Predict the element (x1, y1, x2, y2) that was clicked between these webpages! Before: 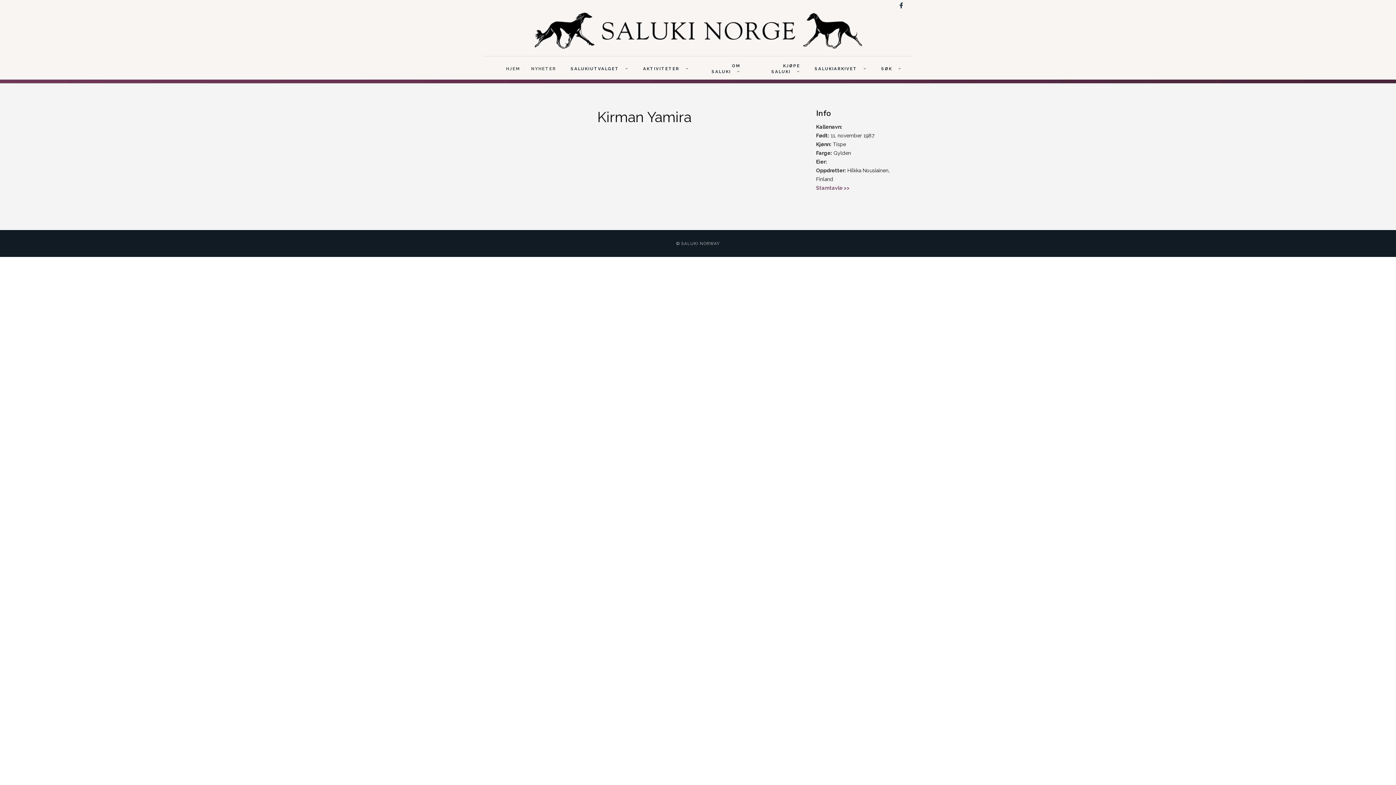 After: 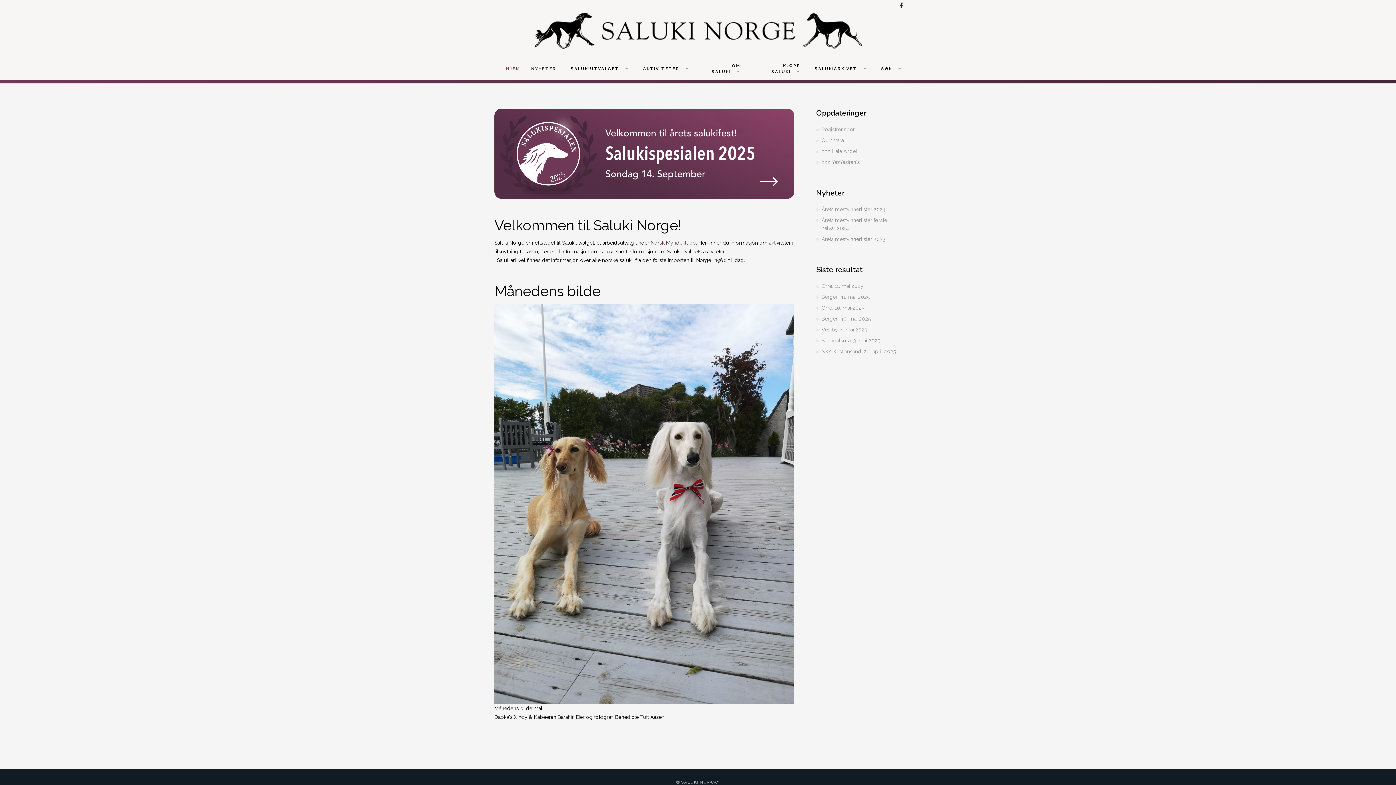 Action: bbox: (534, 12, 862, 48)